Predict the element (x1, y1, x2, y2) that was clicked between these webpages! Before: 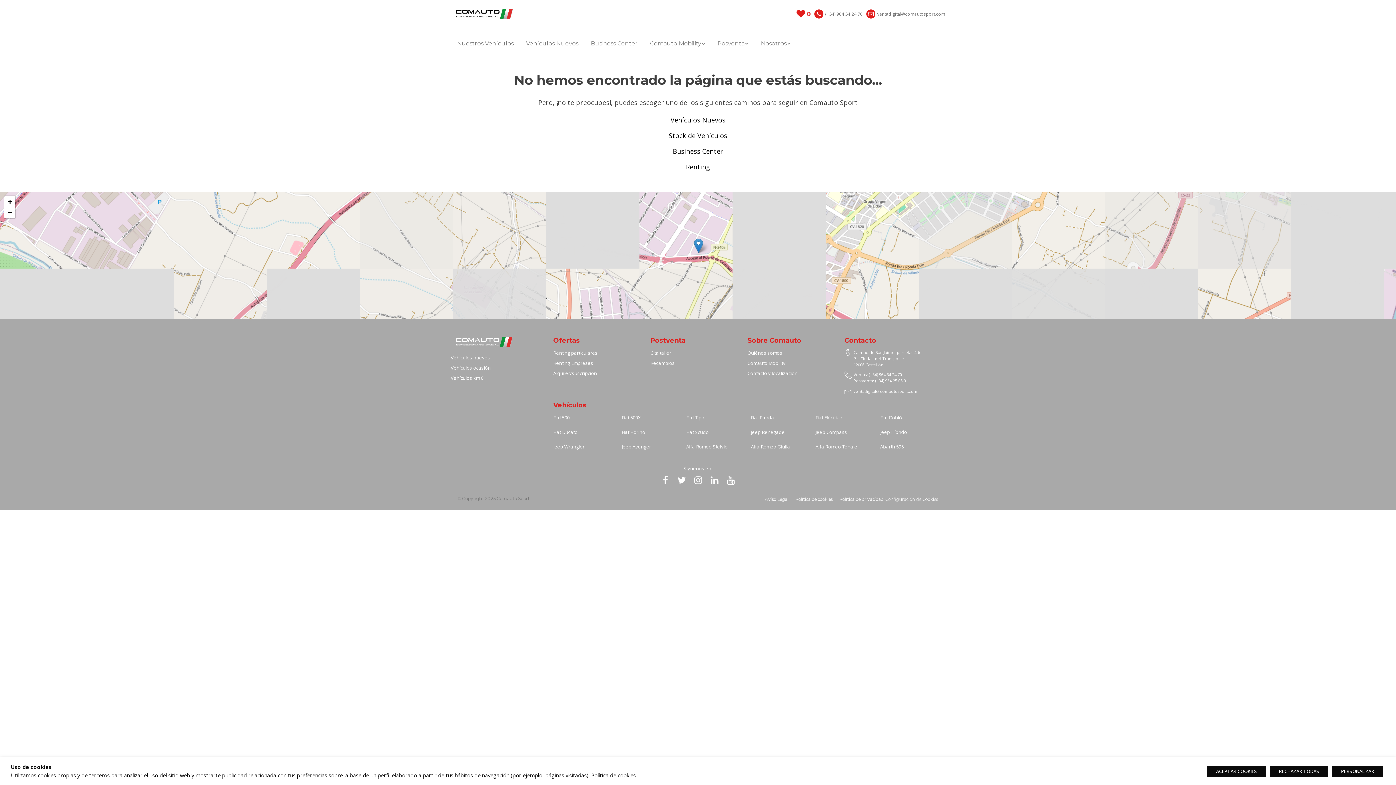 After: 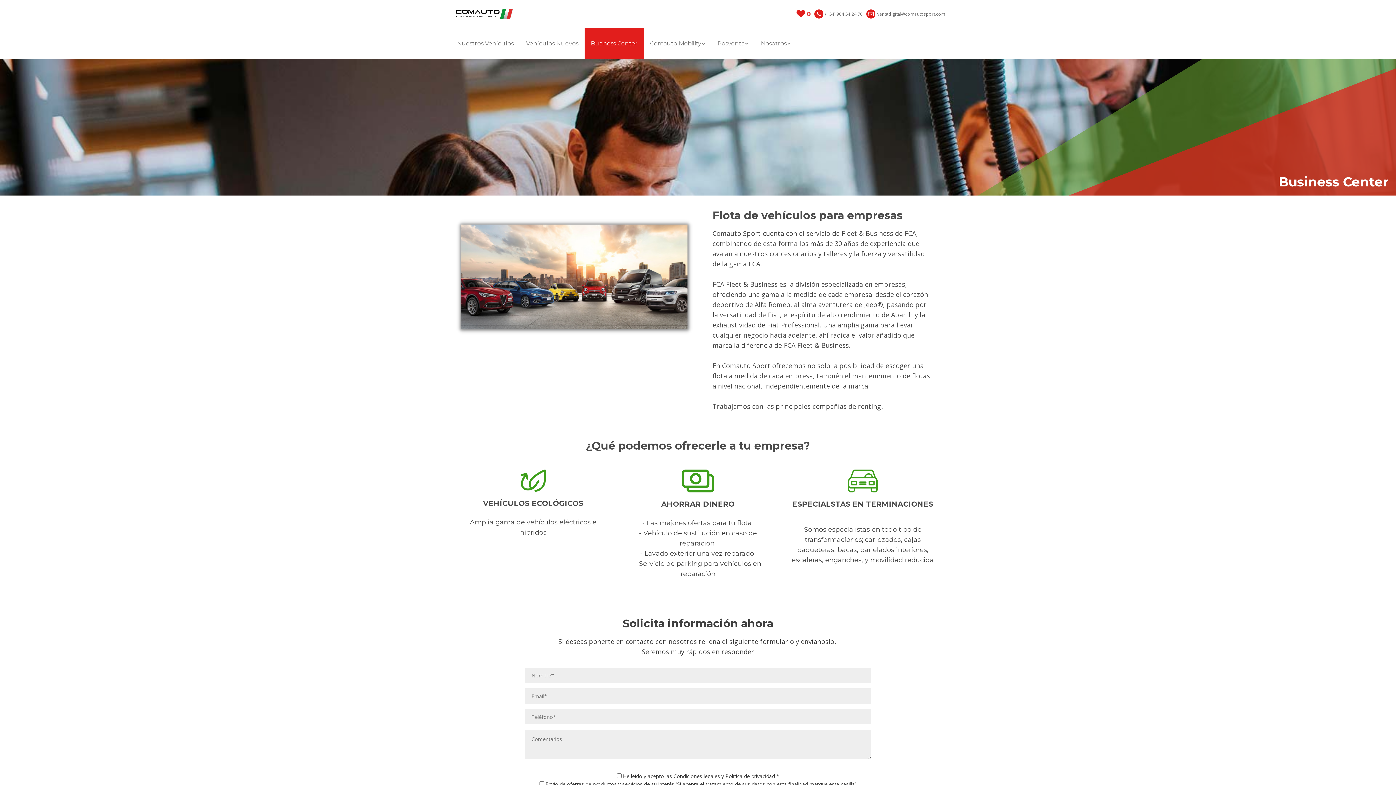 Action: bbox: (584, 28, 644, 59) label: Business Center